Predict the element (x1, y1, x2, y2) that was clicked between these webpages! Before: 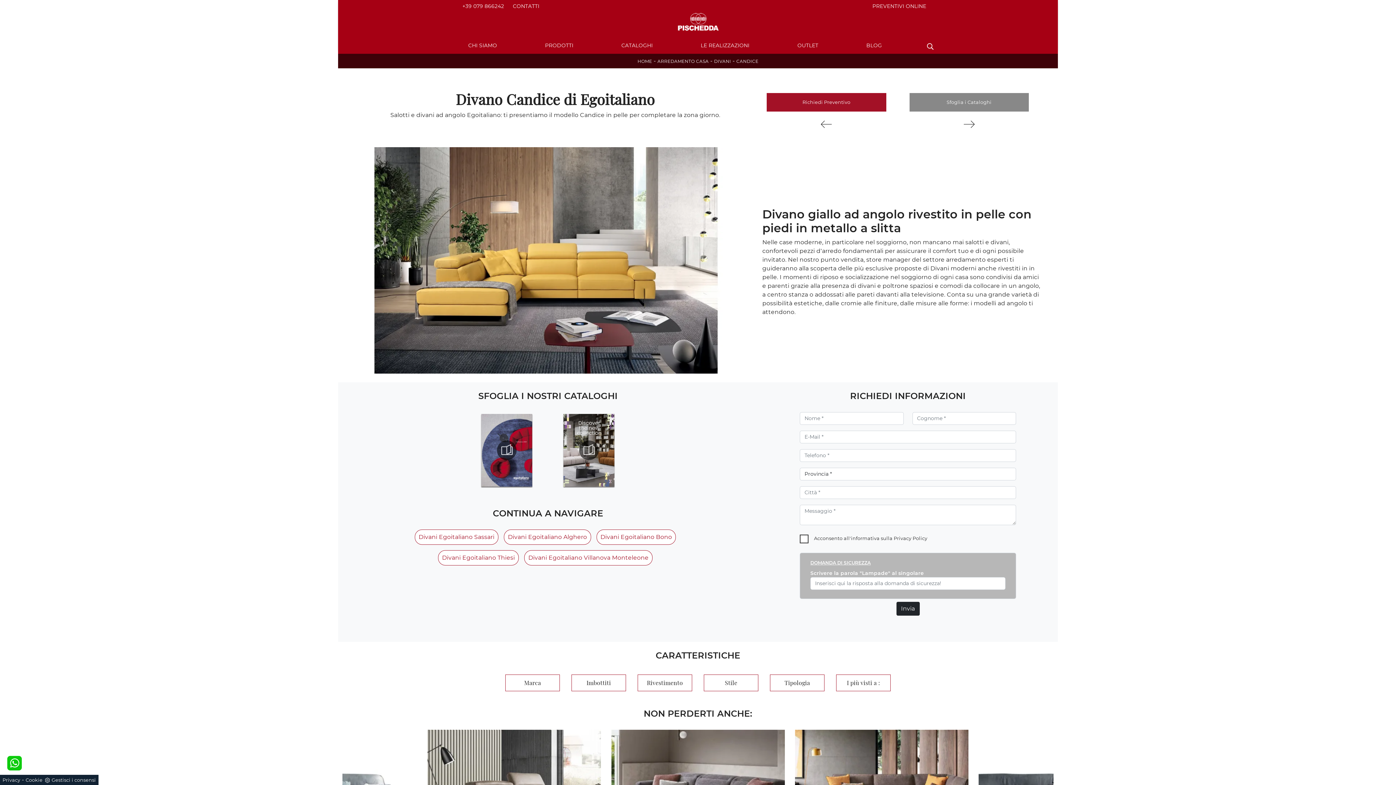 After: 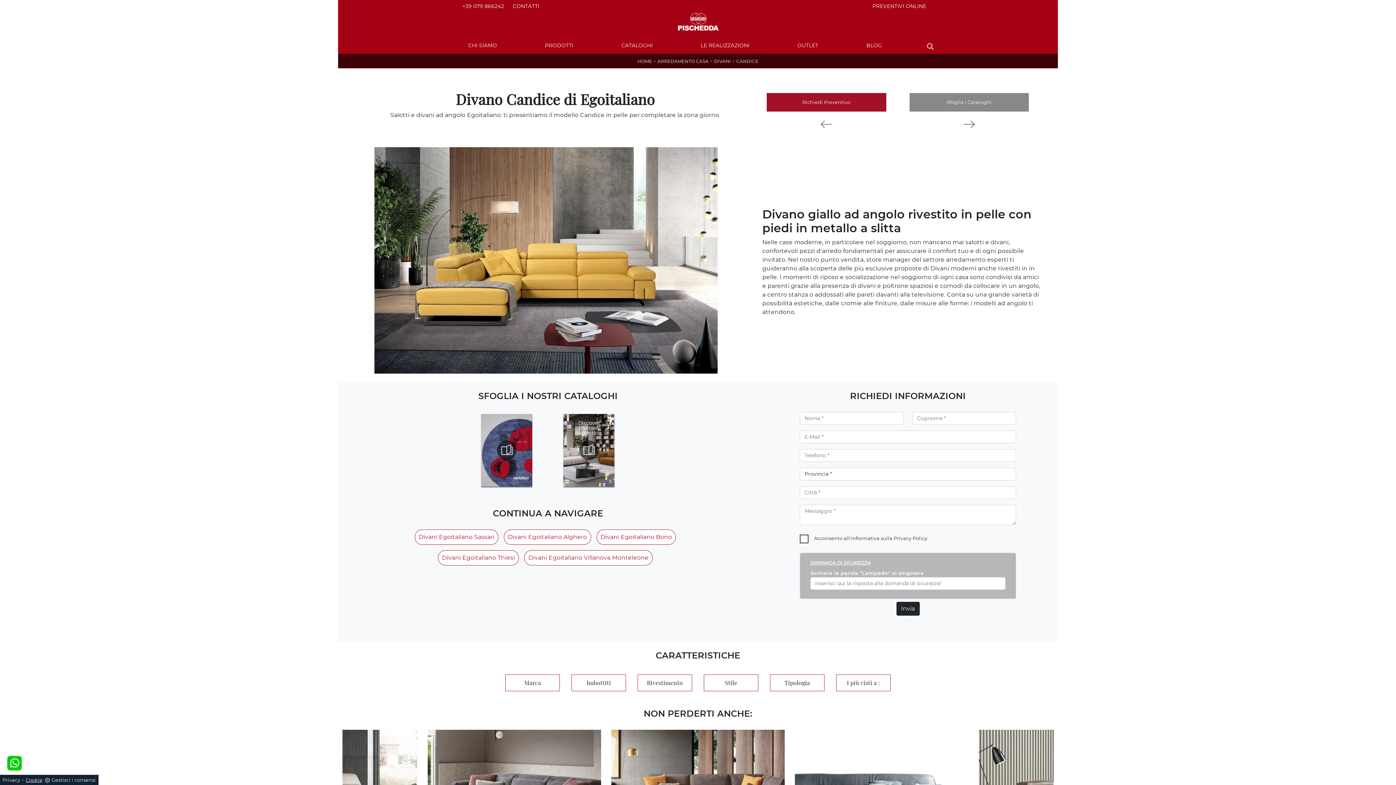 Action: label: Cookie bbox: (25, 777, 42, 783)